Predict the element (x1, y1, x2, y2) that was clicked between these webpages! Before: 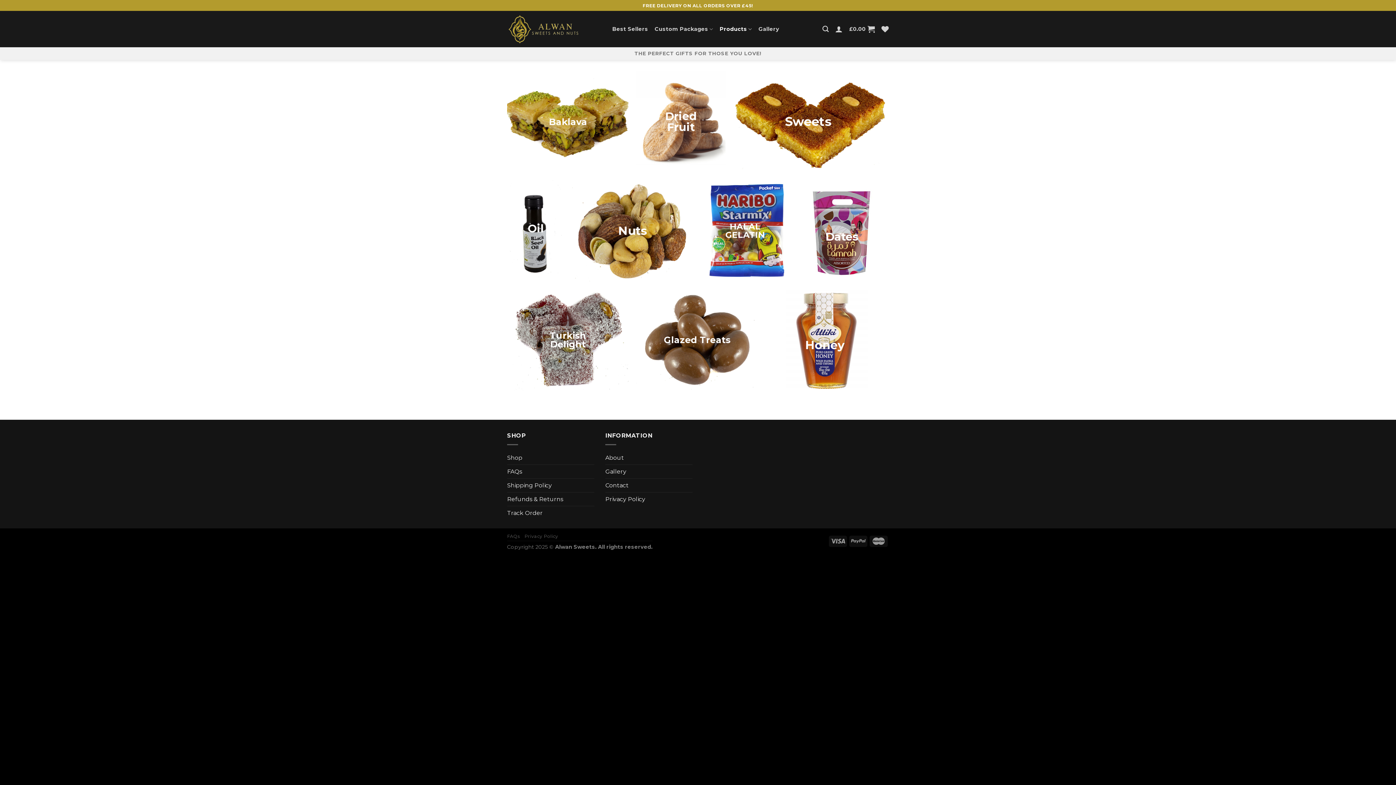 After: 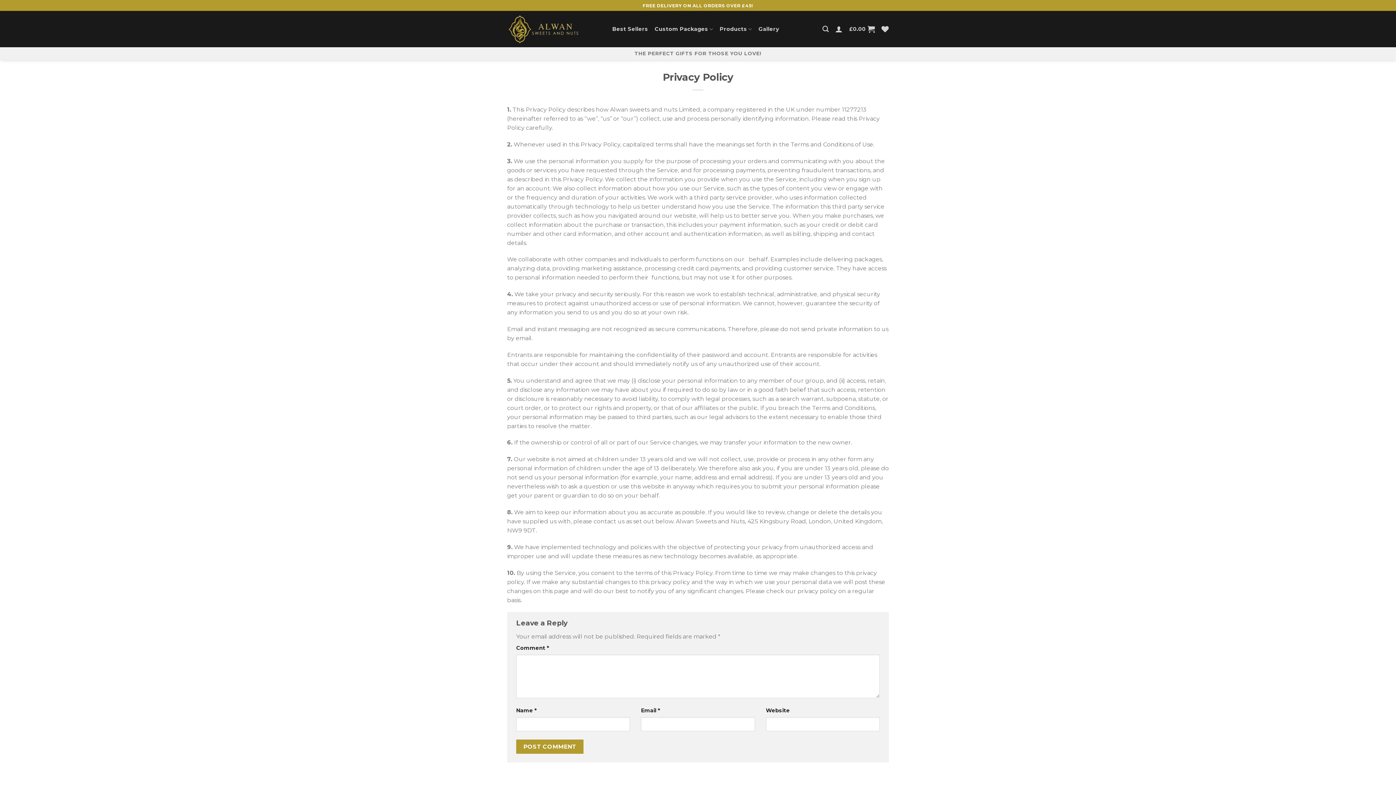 Action: label: Privacy Policy bbox: (524, 533, 558, 539)